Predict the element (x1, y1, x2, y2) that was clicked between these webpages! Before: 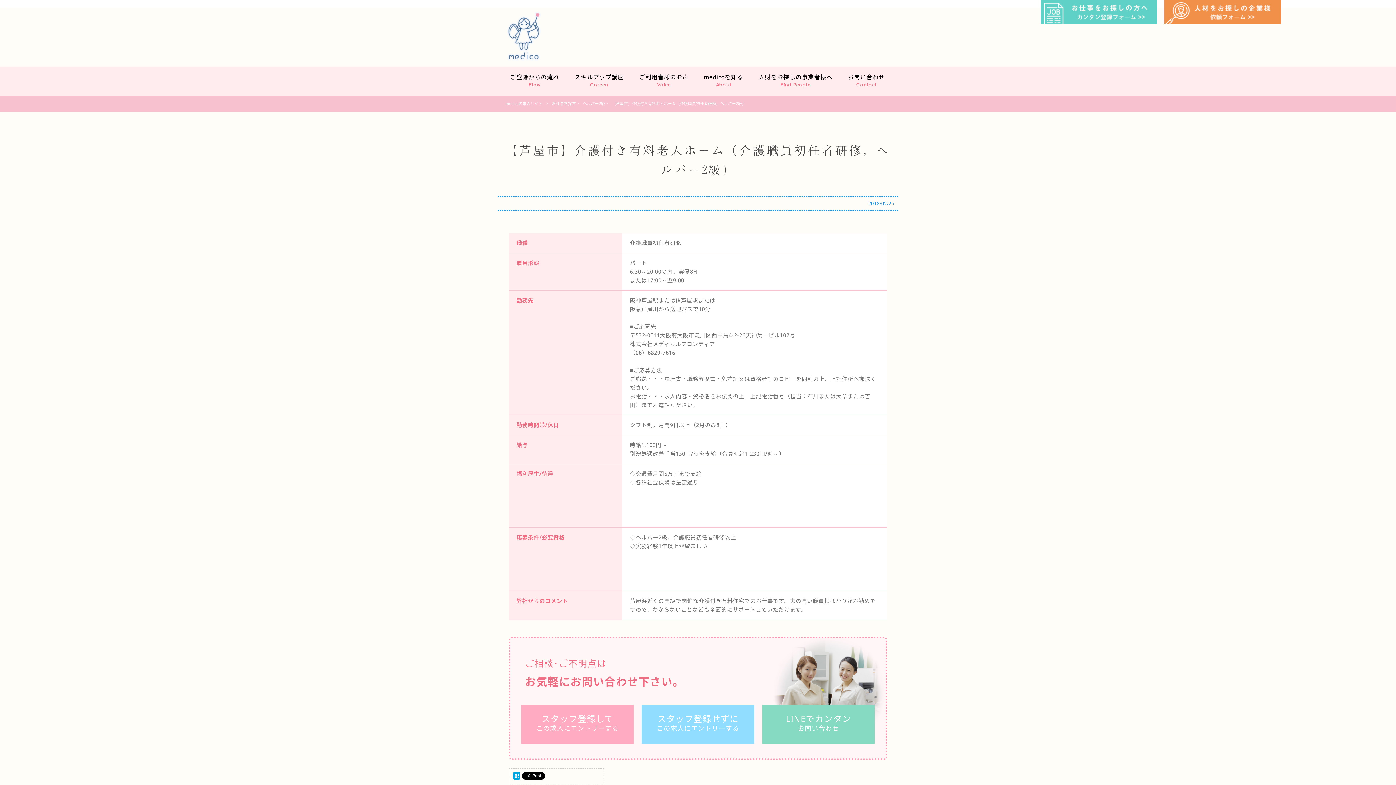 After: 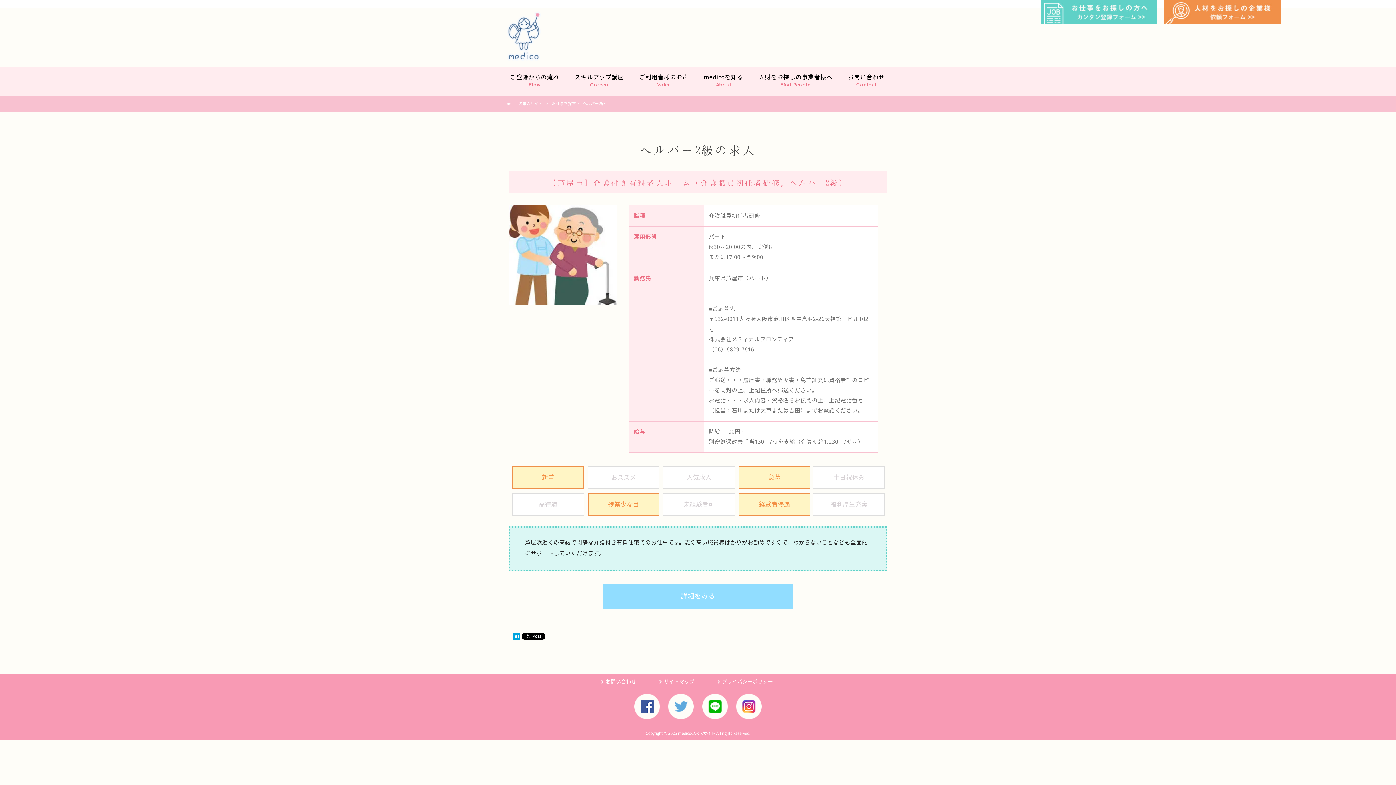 Action: bbox: (582, 101, 605, 106) label: ヘルパー2級